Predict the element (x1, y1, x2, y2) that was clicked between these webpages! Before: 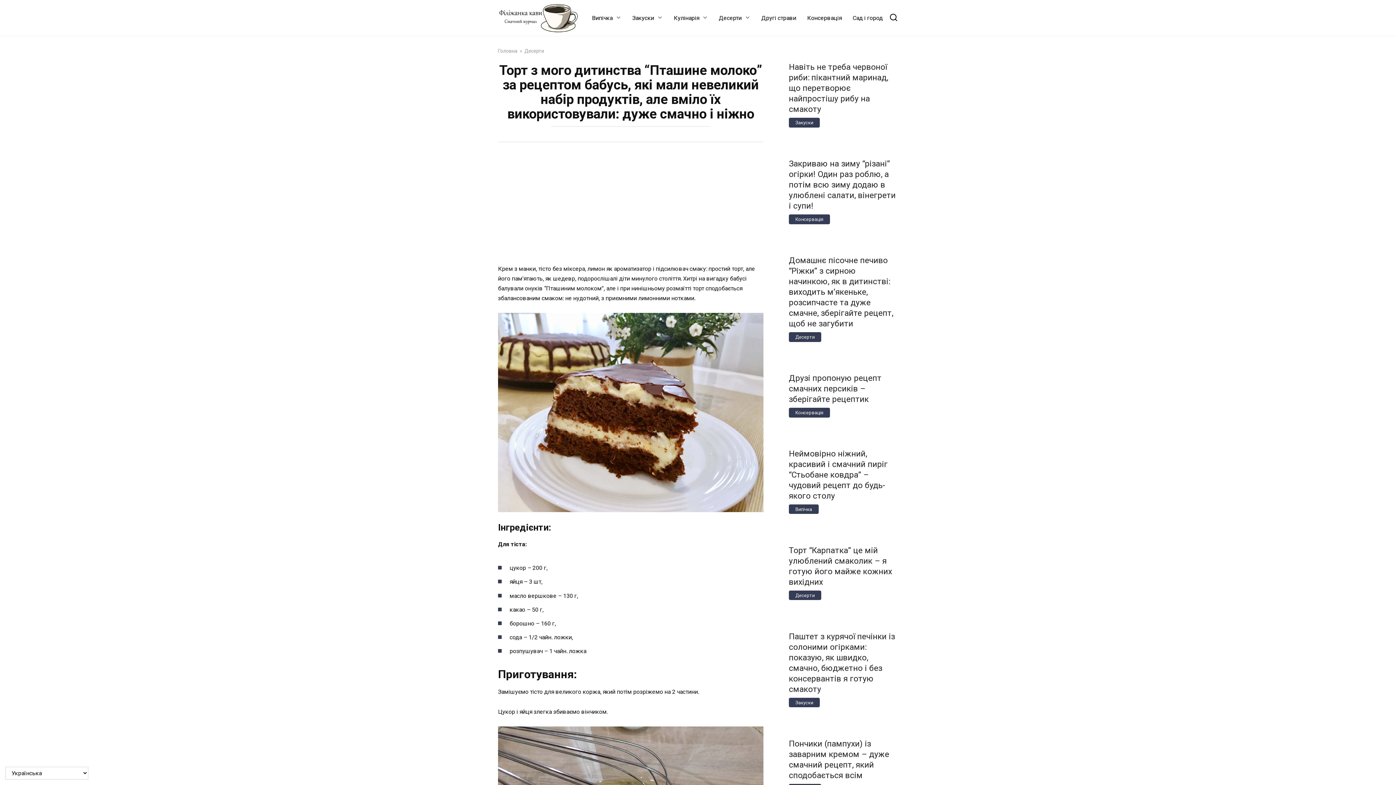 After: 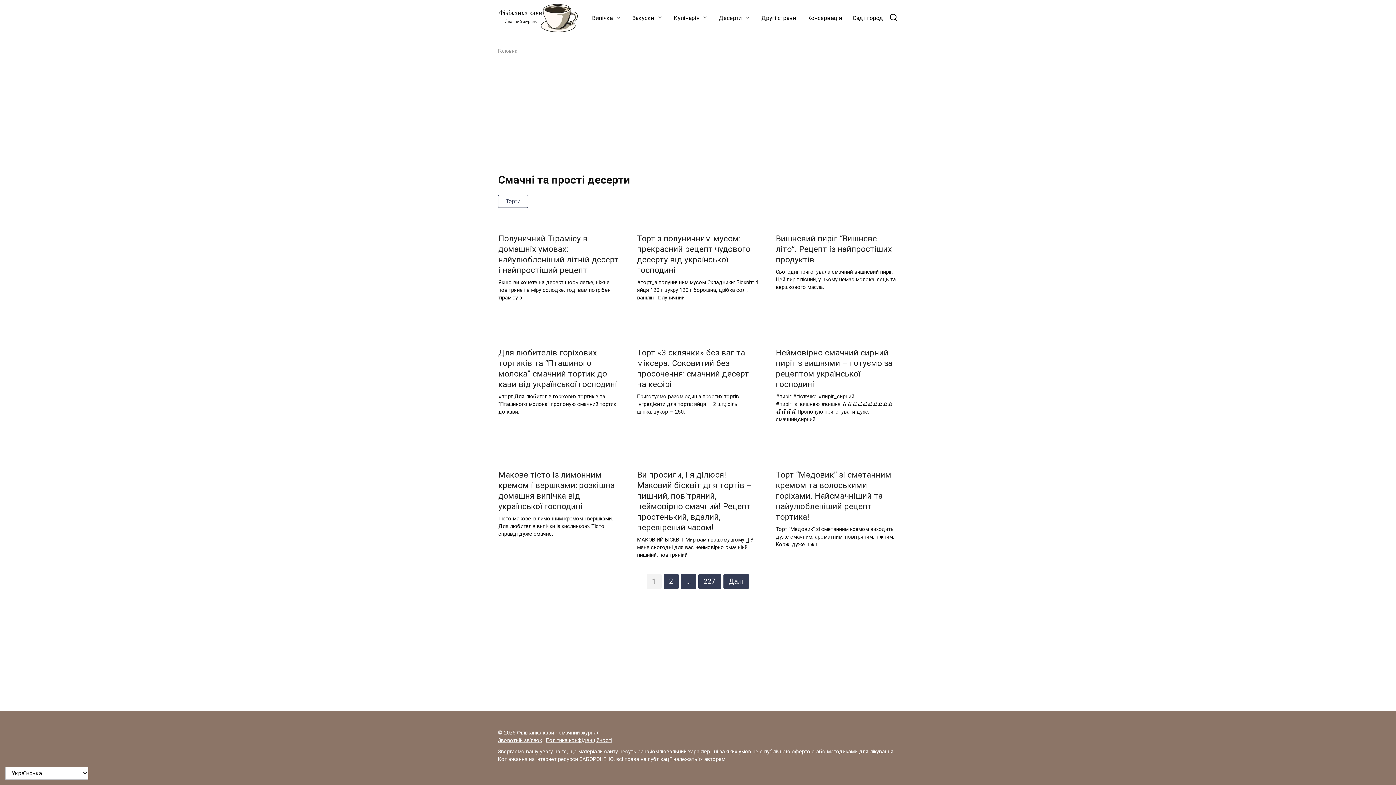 Action: bbox: (524, 48, 544, 53) label: Десерти